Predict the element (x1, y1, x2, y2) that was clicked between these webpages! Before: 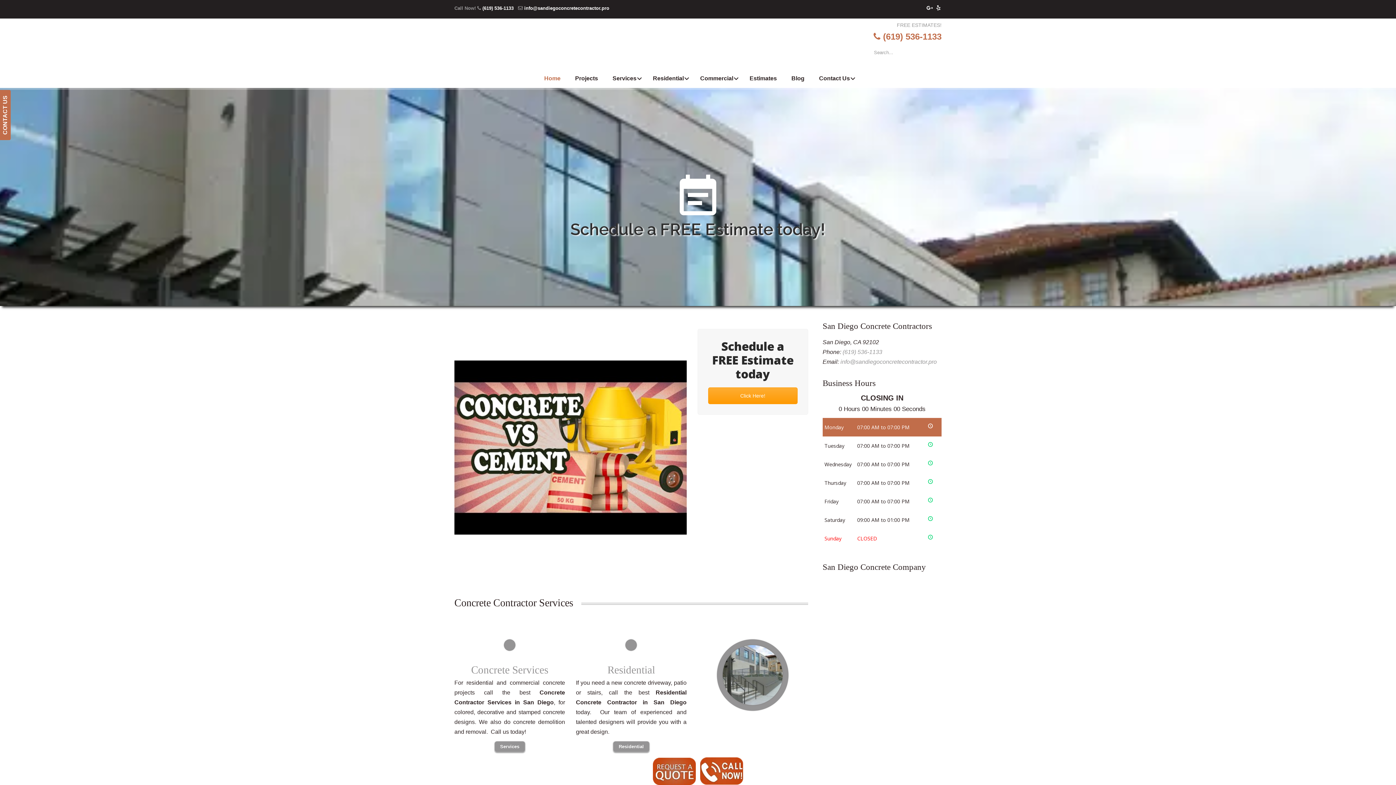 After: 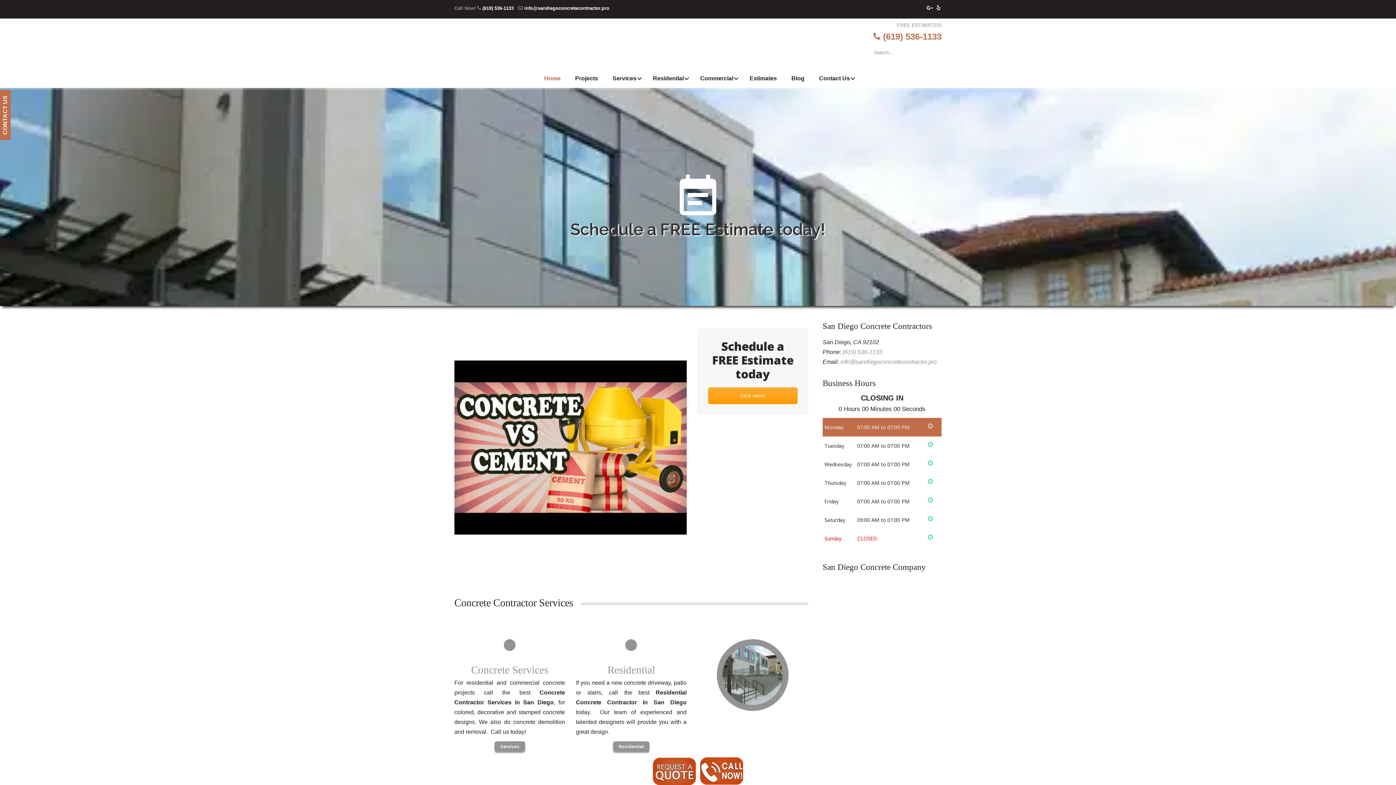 Action: bbox: (537, 69, 568, 87) label: Home